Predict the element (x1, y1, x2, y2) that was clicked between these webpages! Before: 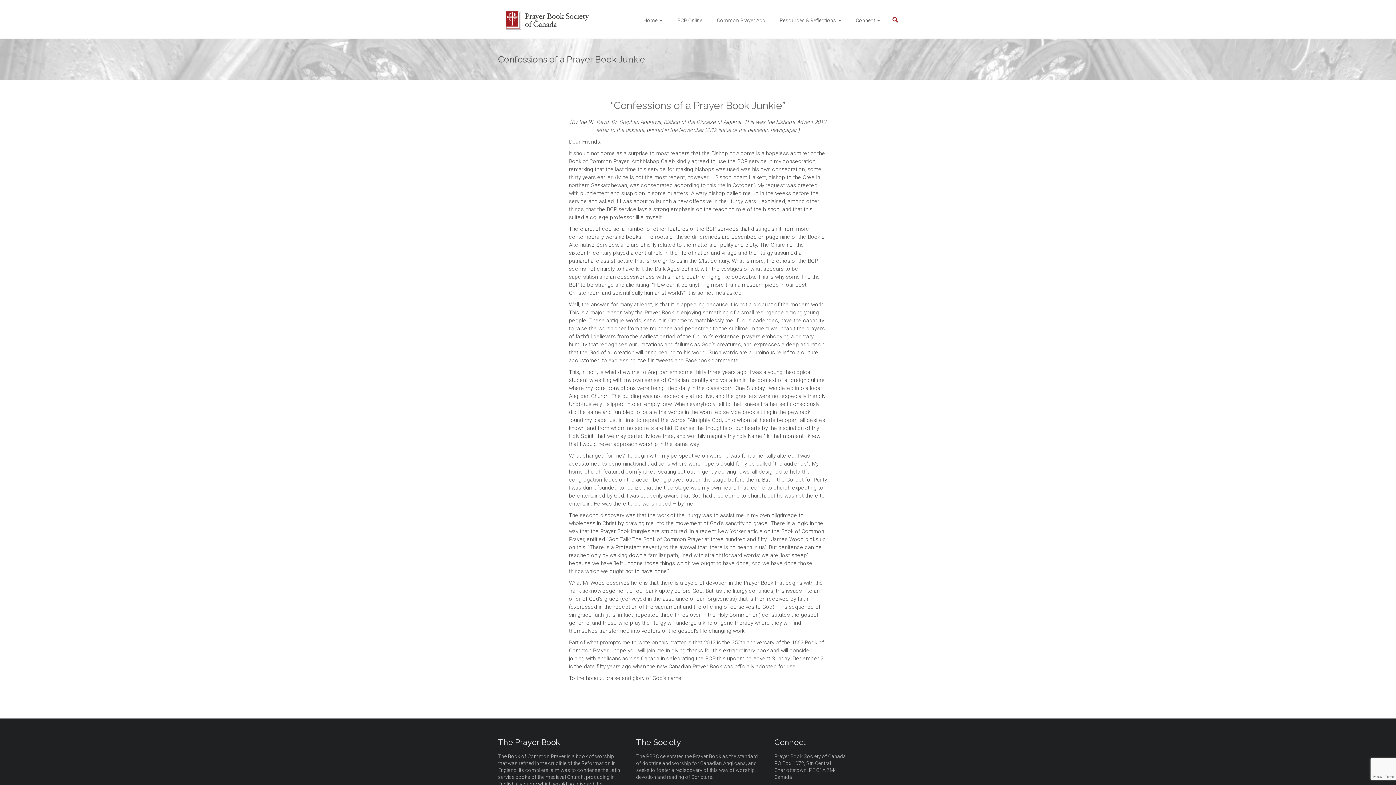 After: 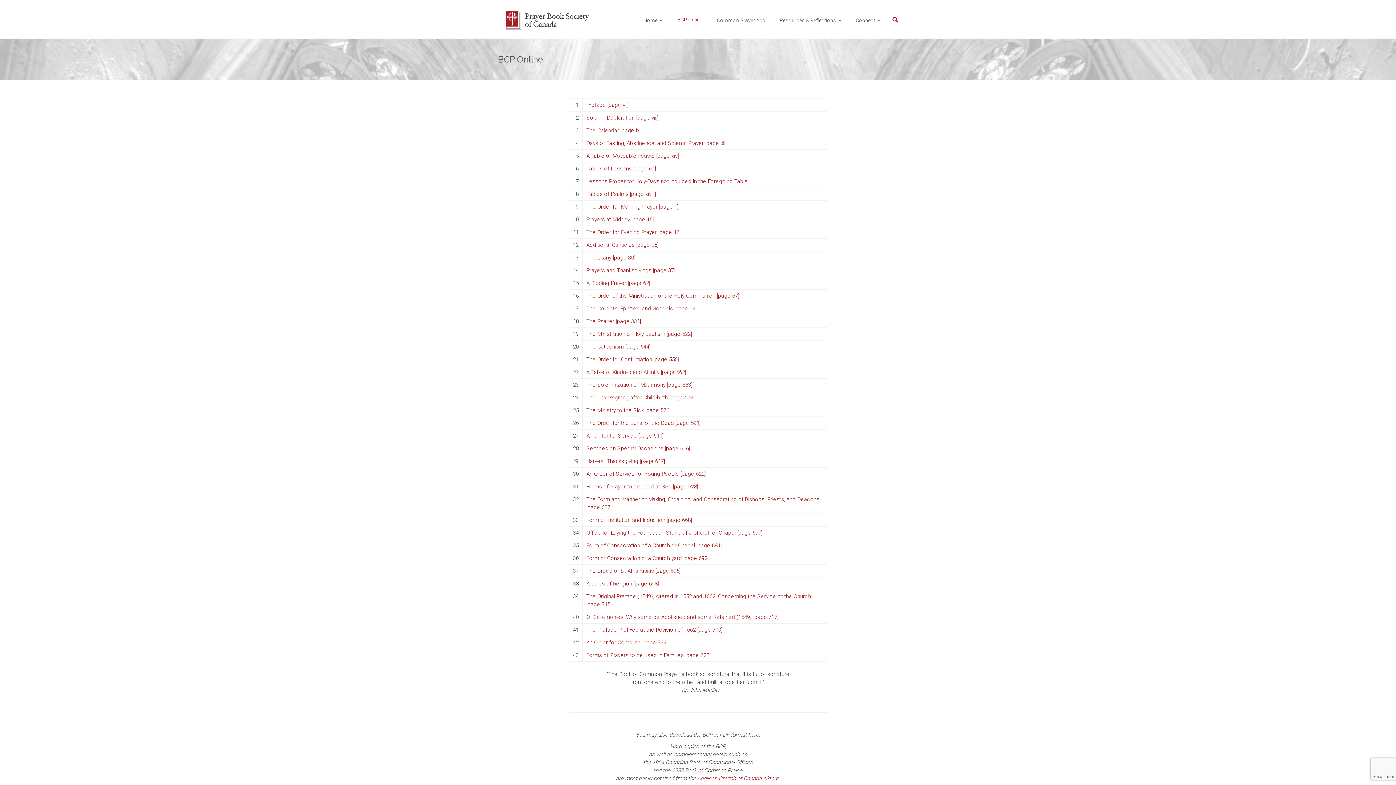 Action: label: BCP Online bbox: (677, 7, 702, 33)